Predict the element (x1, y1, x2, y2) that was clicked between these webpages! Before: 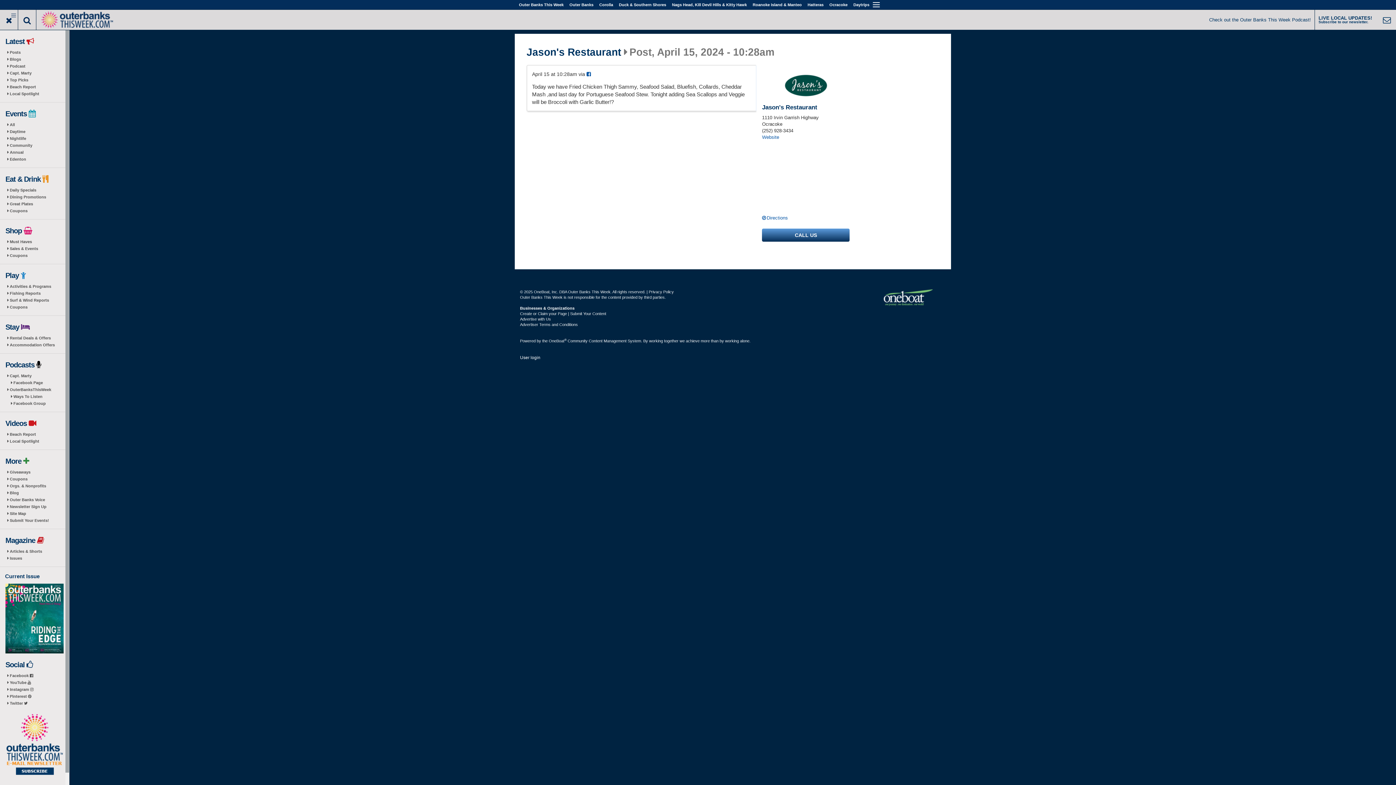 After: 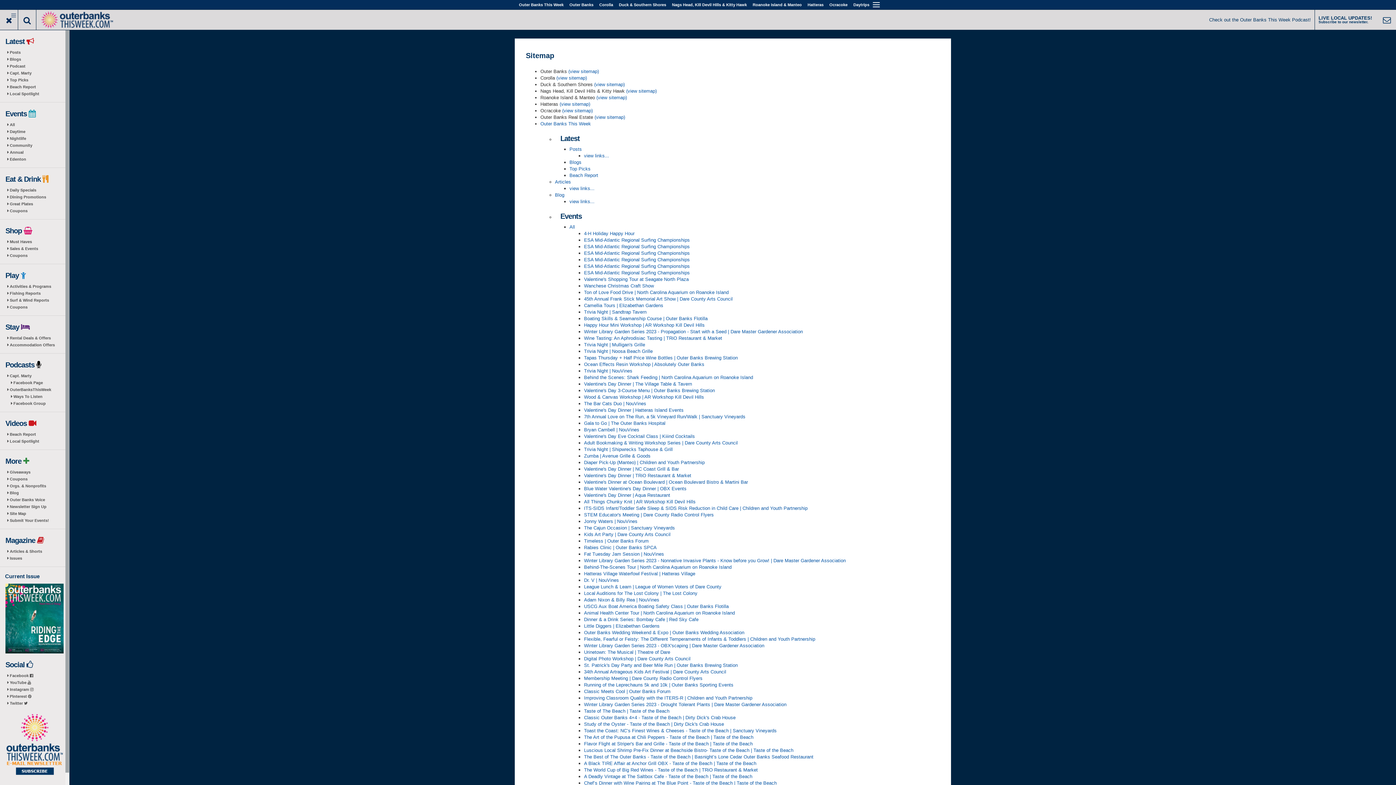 Action: bbox: (0, 510, 69, 517) label: Site Map